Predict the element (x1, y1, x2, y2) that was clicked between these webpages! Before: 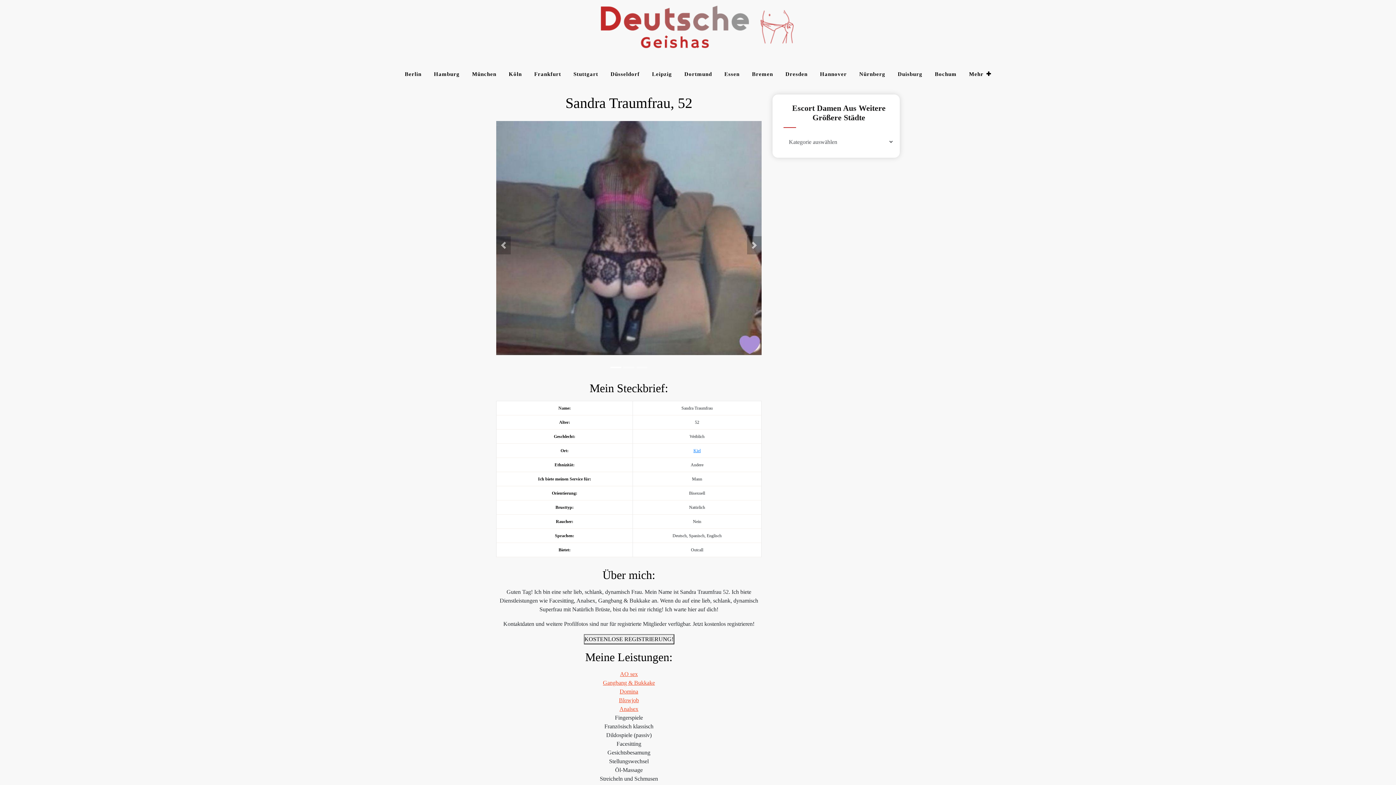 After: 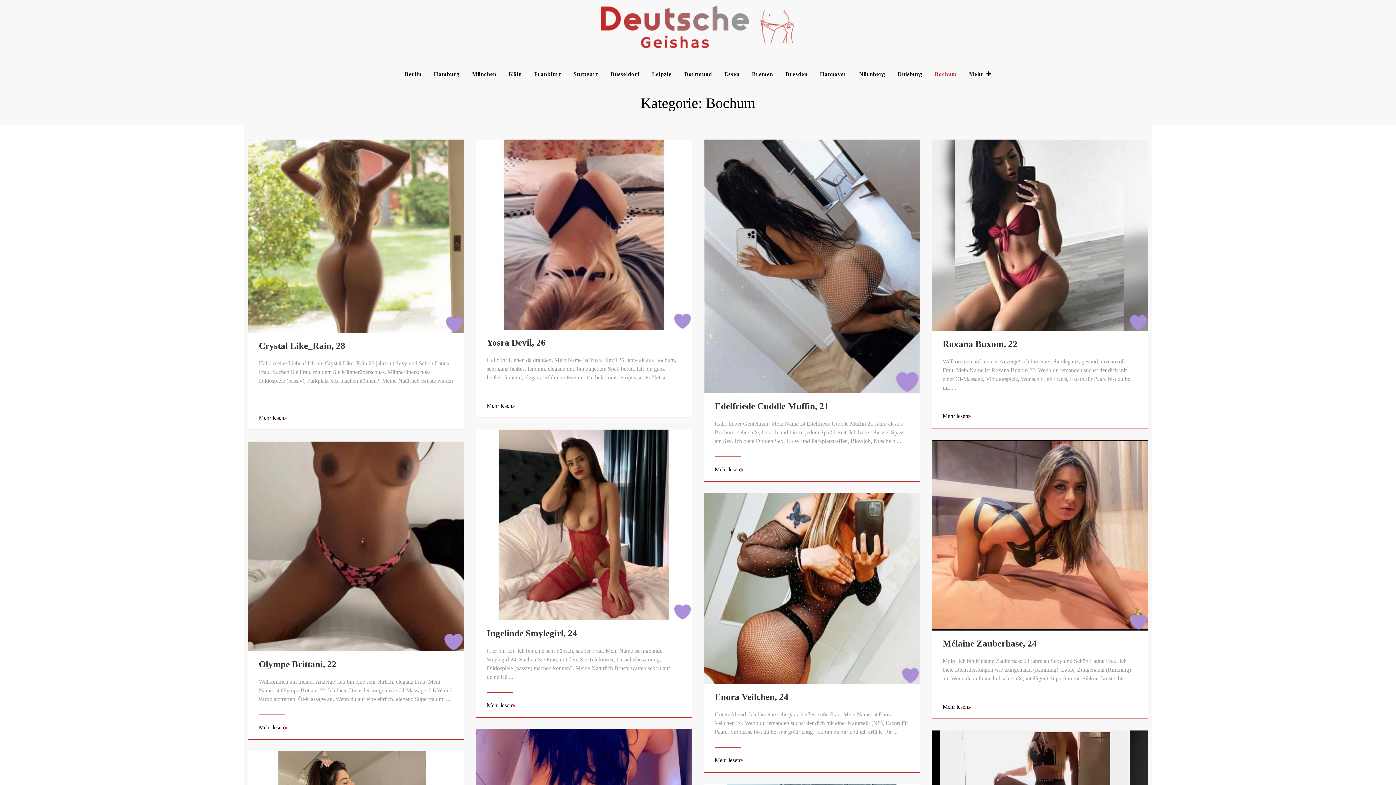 Action: label: Bochum bbox: (929, 64, 962, 83)